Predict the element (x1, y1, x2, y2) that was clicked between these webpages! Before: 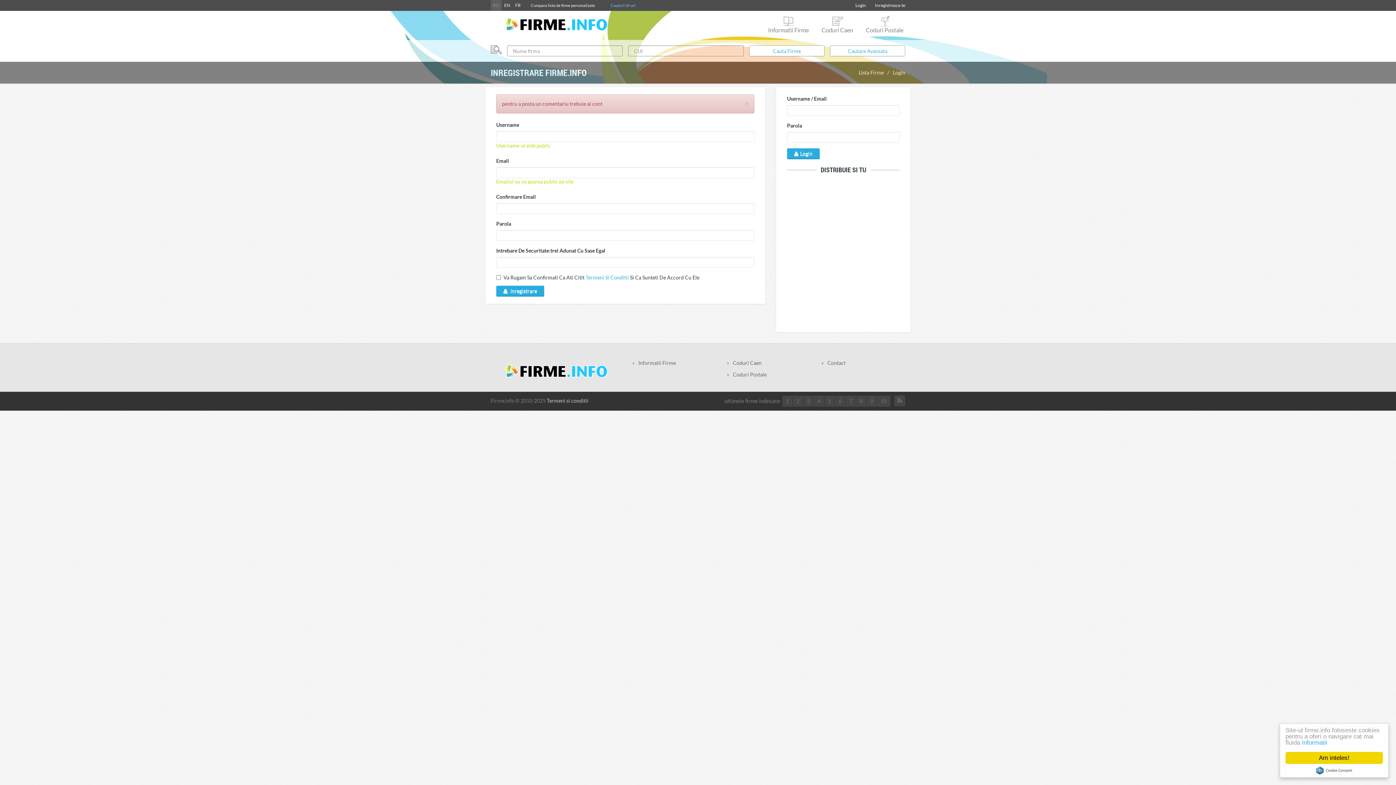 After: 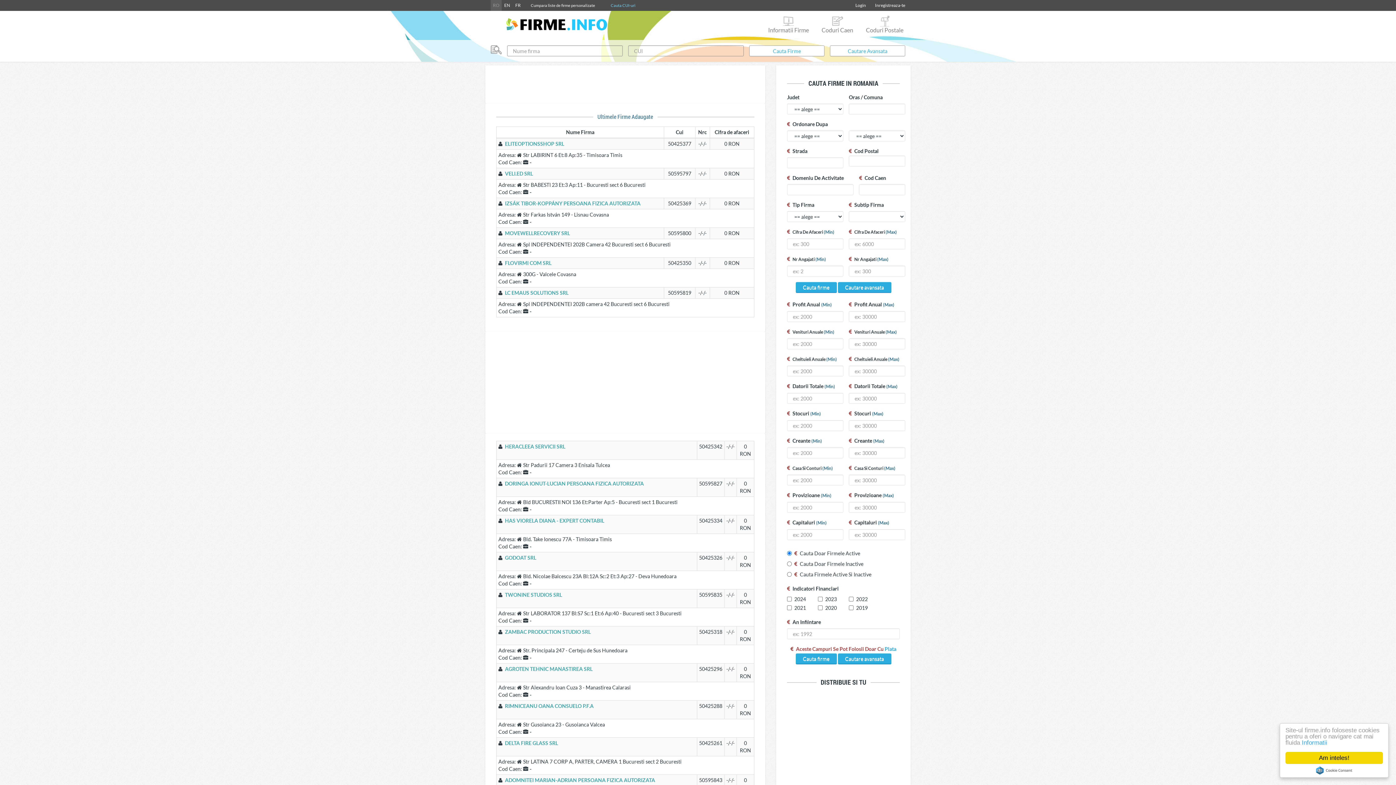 Action: bbox: (877, 395, 890, 407) label: 10